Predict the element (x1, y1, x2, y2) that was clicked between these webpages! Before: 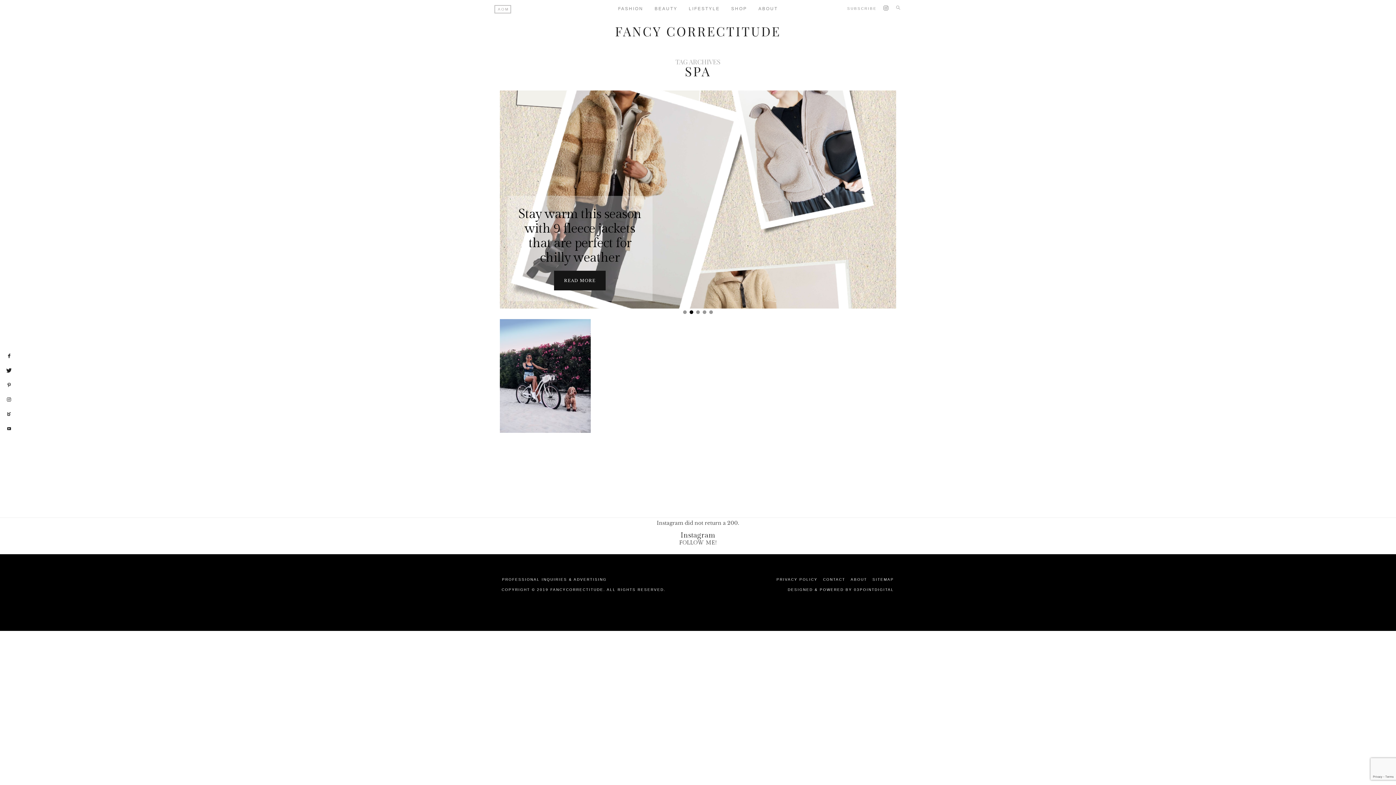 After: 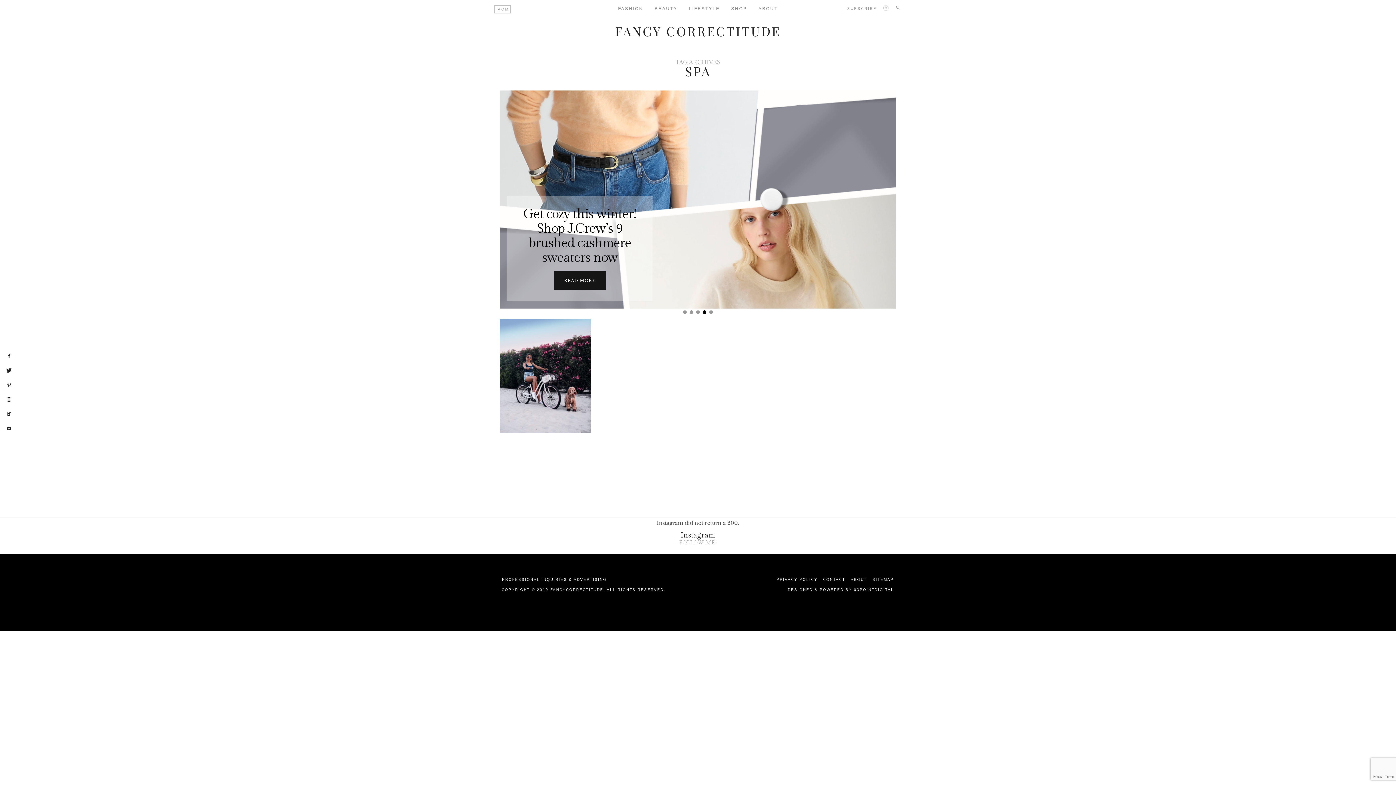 Action: label: FOLLOW ME! bbox: (679, 539, 716, 546)